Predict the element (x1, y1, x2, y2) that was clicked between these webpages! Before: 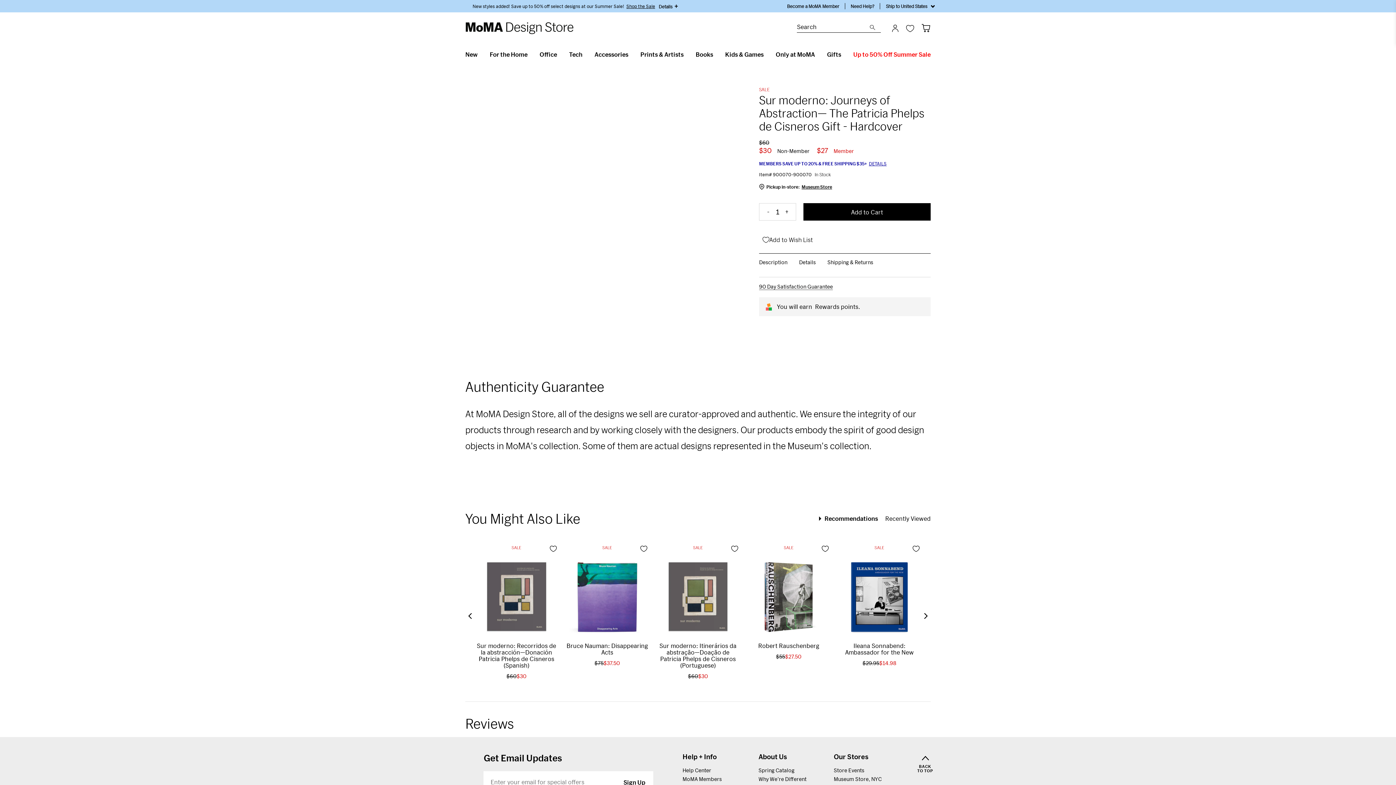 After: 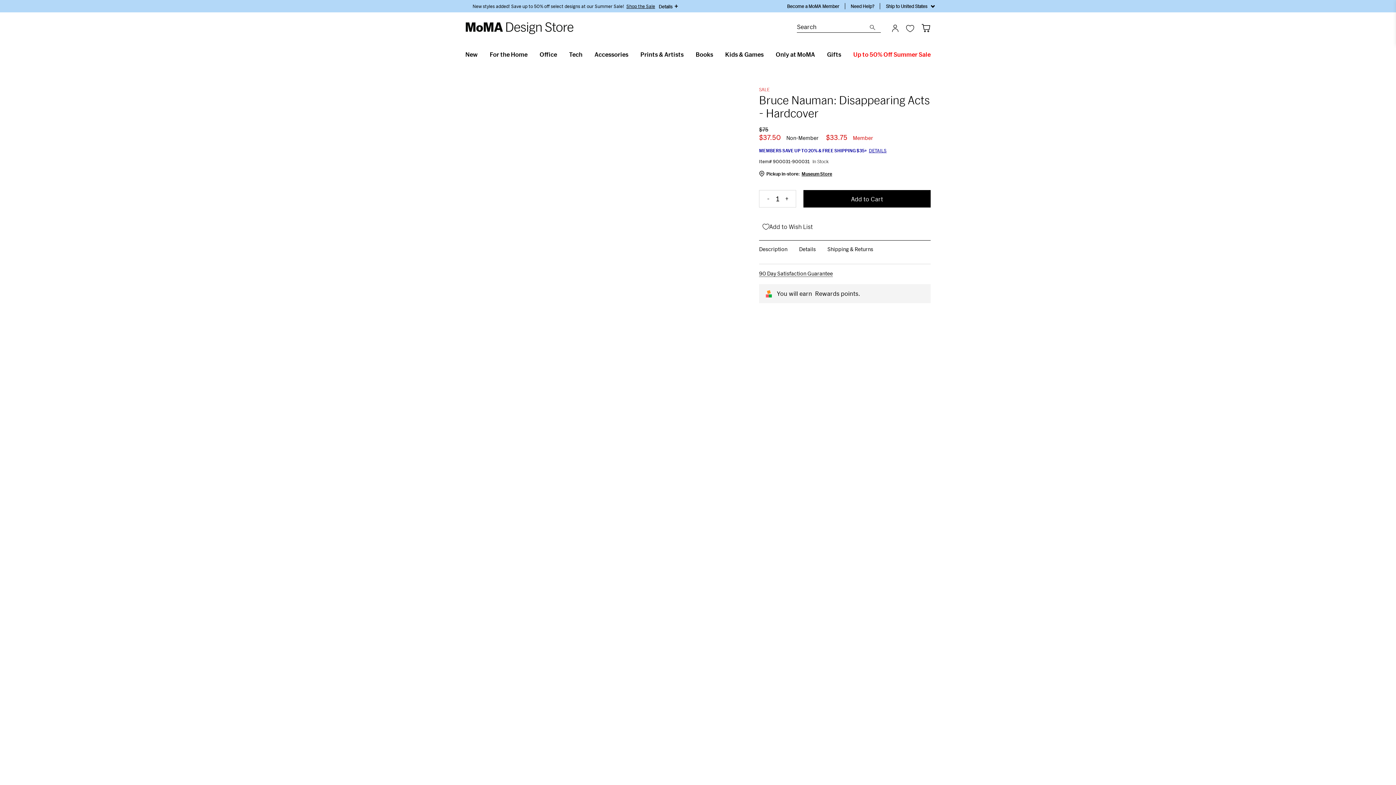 Action: label: Bruce Nauman: Disappearing Acts bbox: (566, 642, 648, 655)